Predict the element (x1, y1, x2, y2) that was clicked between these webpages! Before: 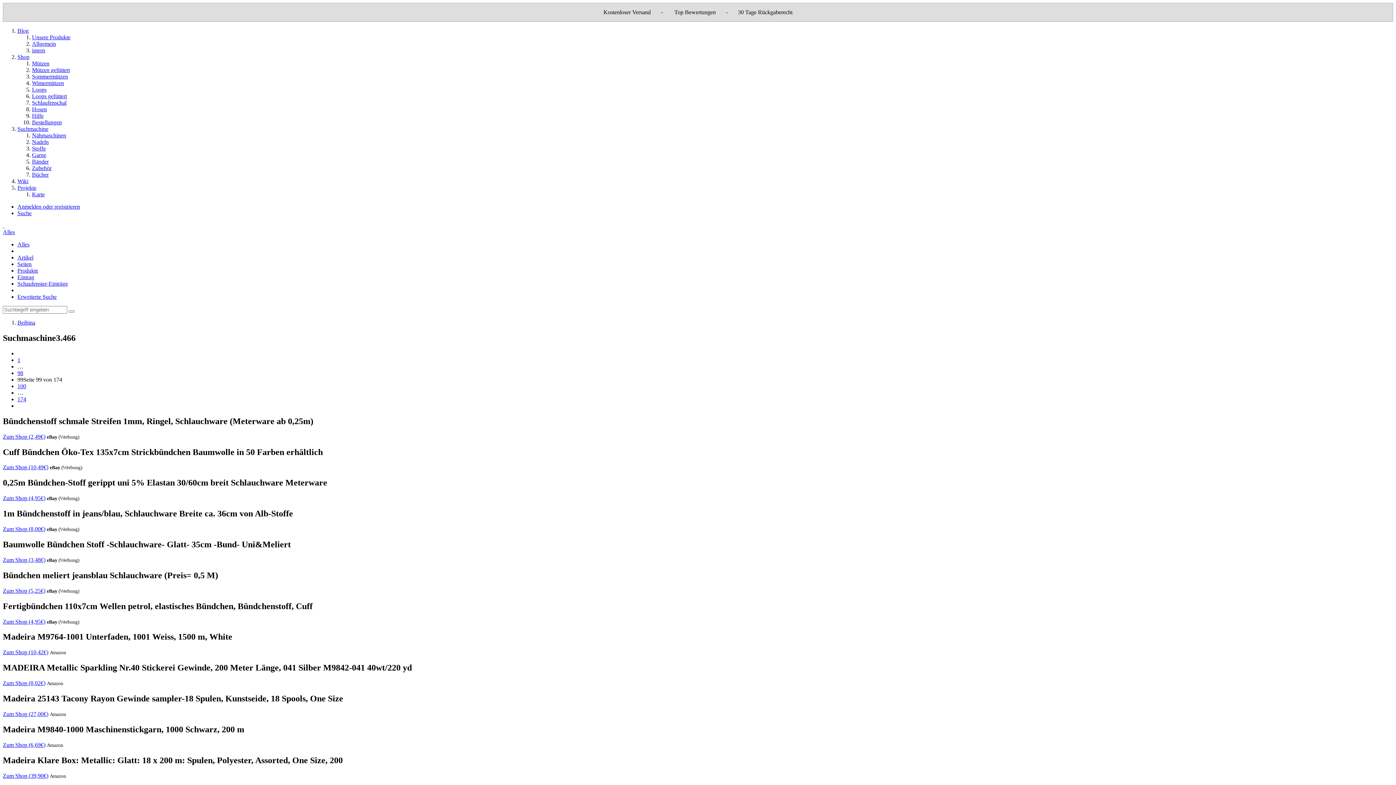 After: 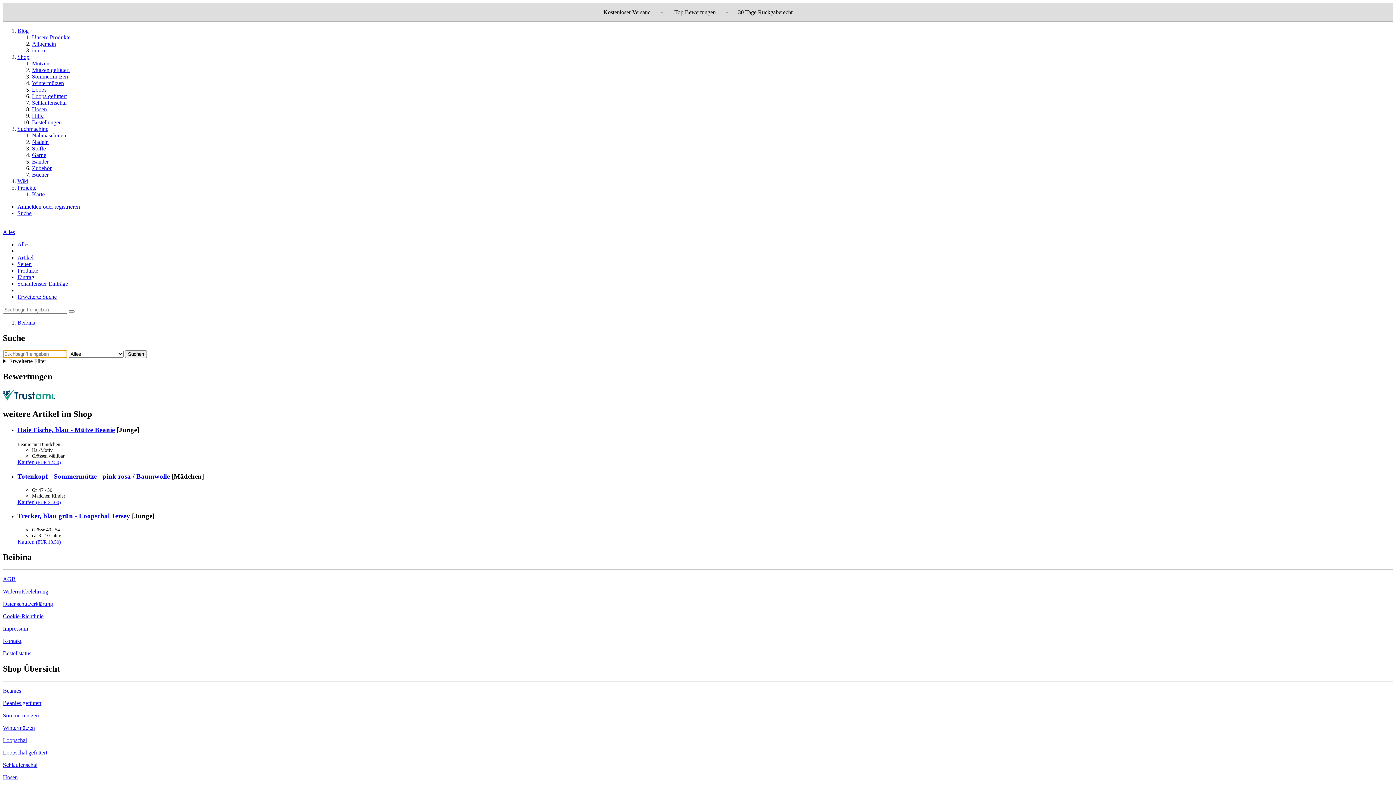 Action: bbox: (68, 310, 74, 312)